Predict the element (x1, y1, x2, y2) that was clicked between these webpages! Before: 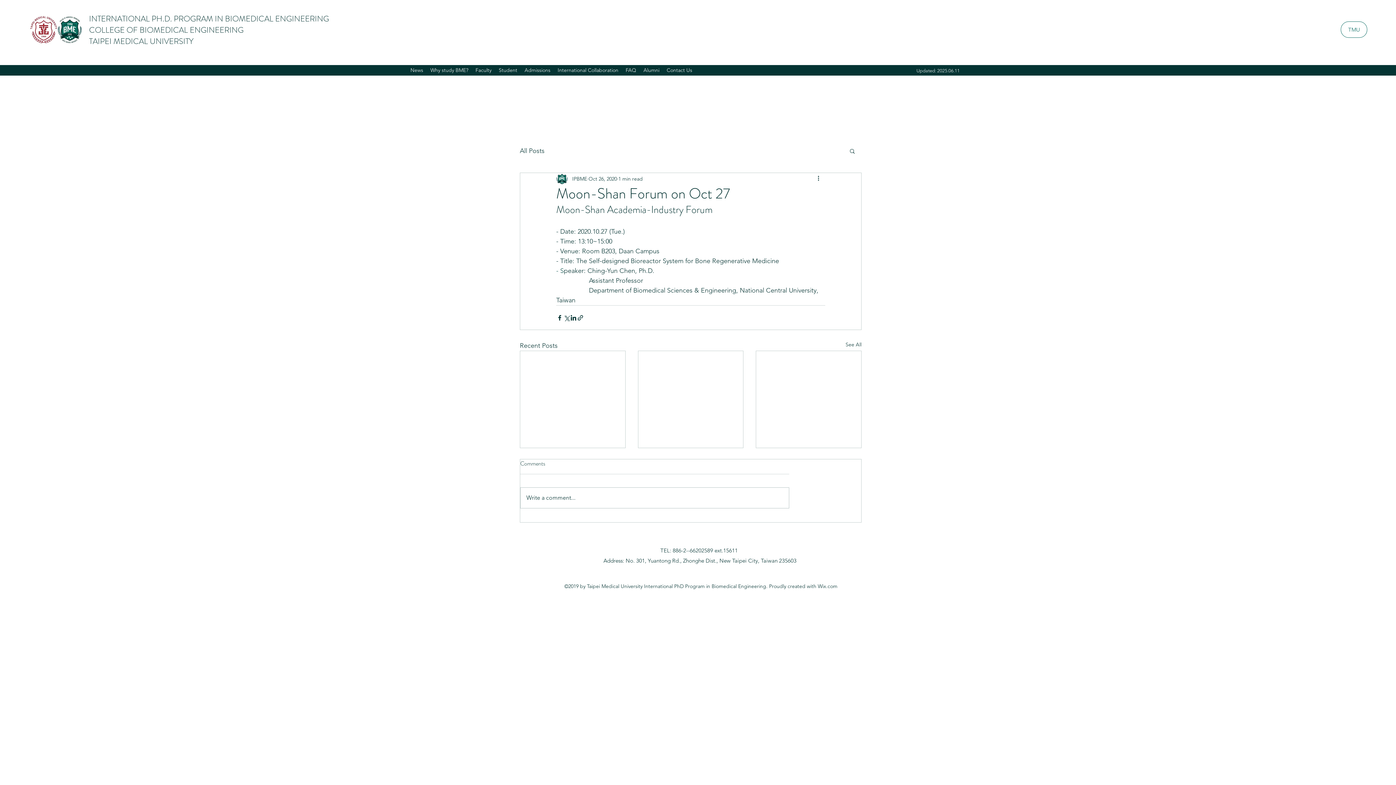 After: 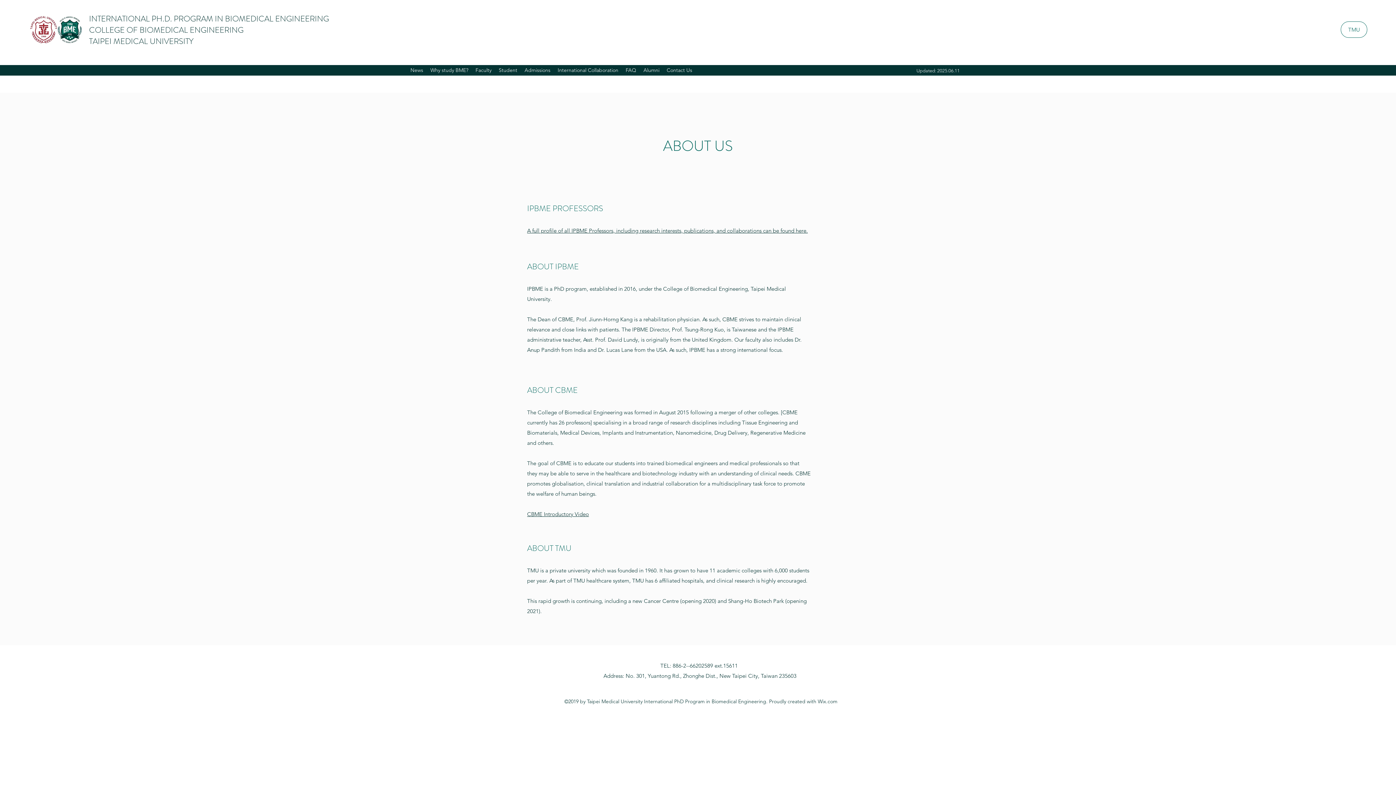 Action: label: Faculty bbox: (472, 65, 495, 75)